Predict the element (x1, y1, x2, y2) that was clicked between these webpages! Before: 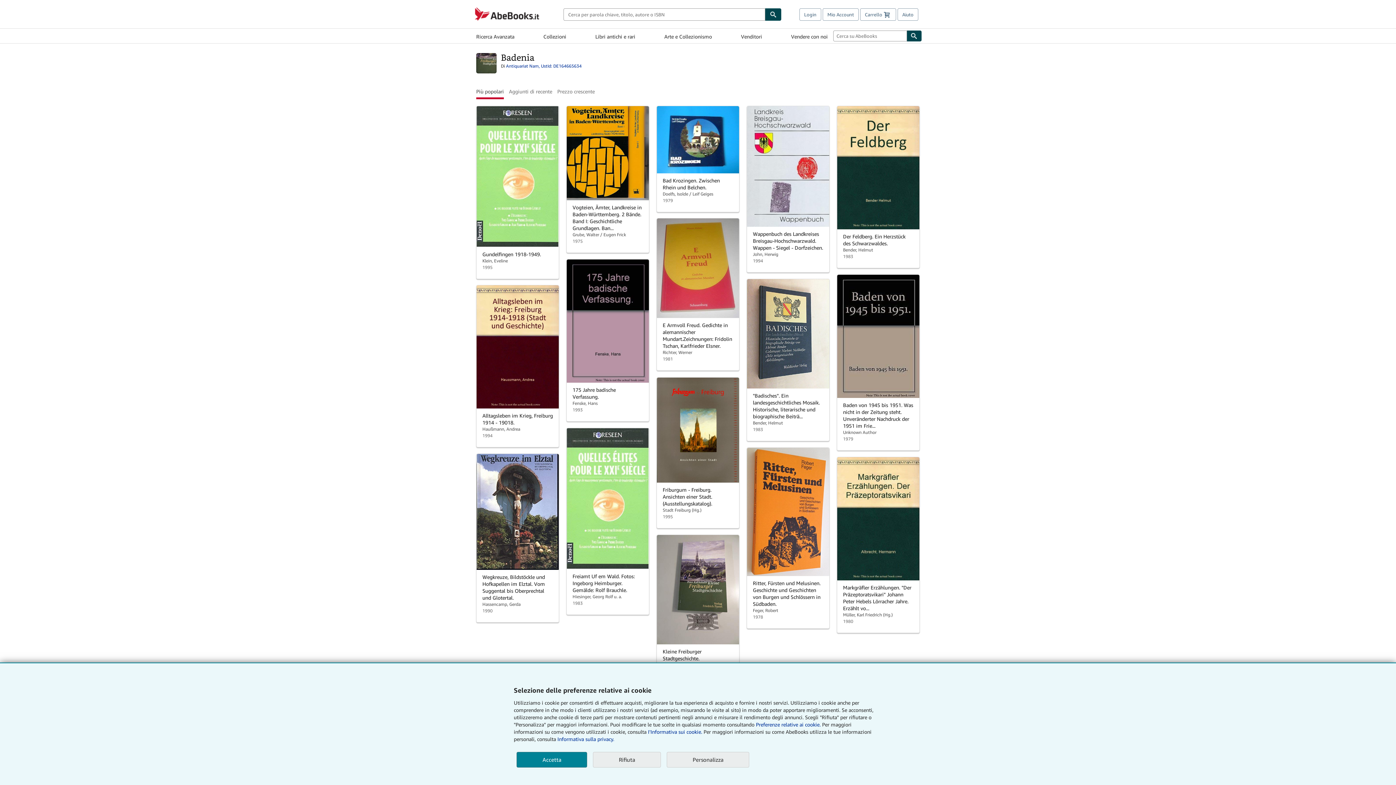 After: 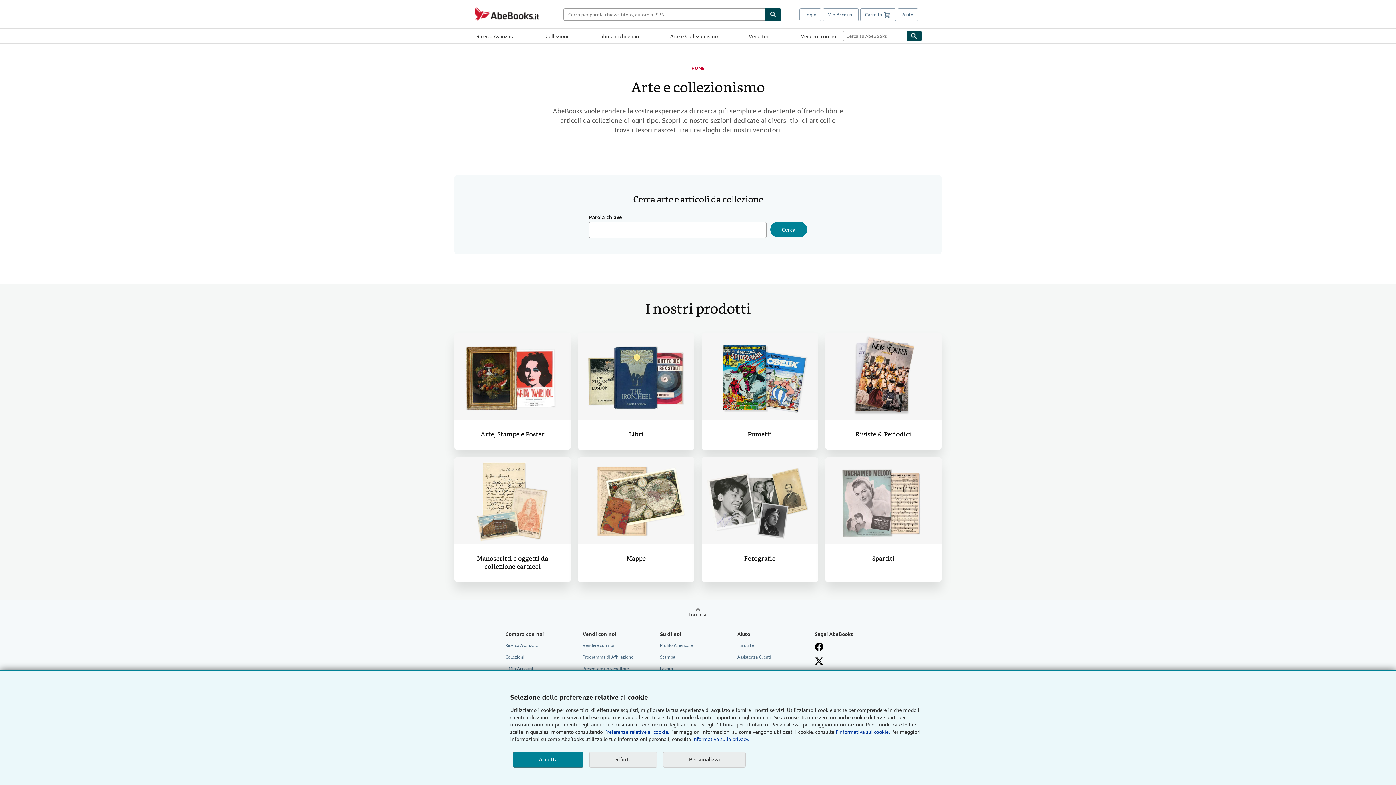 Action: label: Arte e Collezionismo bbox: (664, 29, 712, 42)